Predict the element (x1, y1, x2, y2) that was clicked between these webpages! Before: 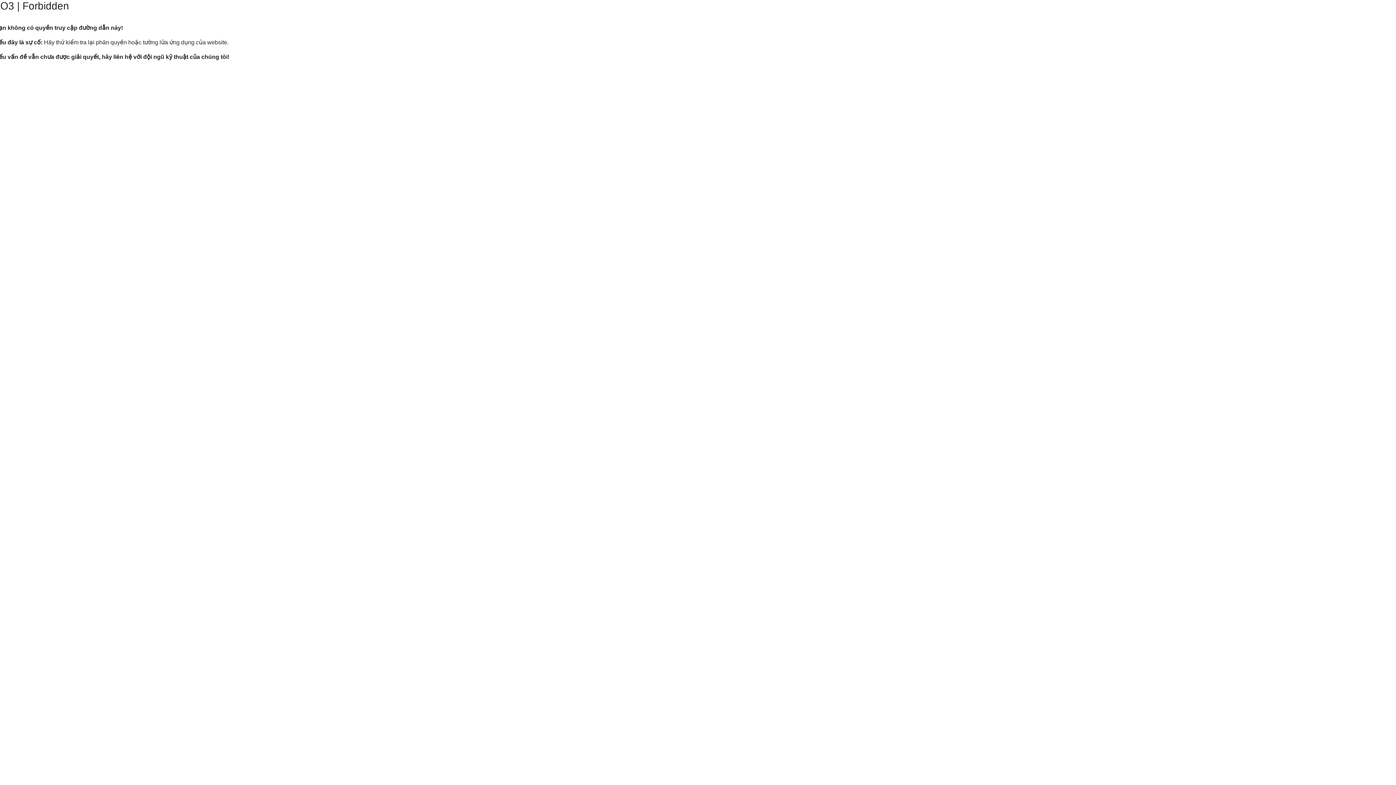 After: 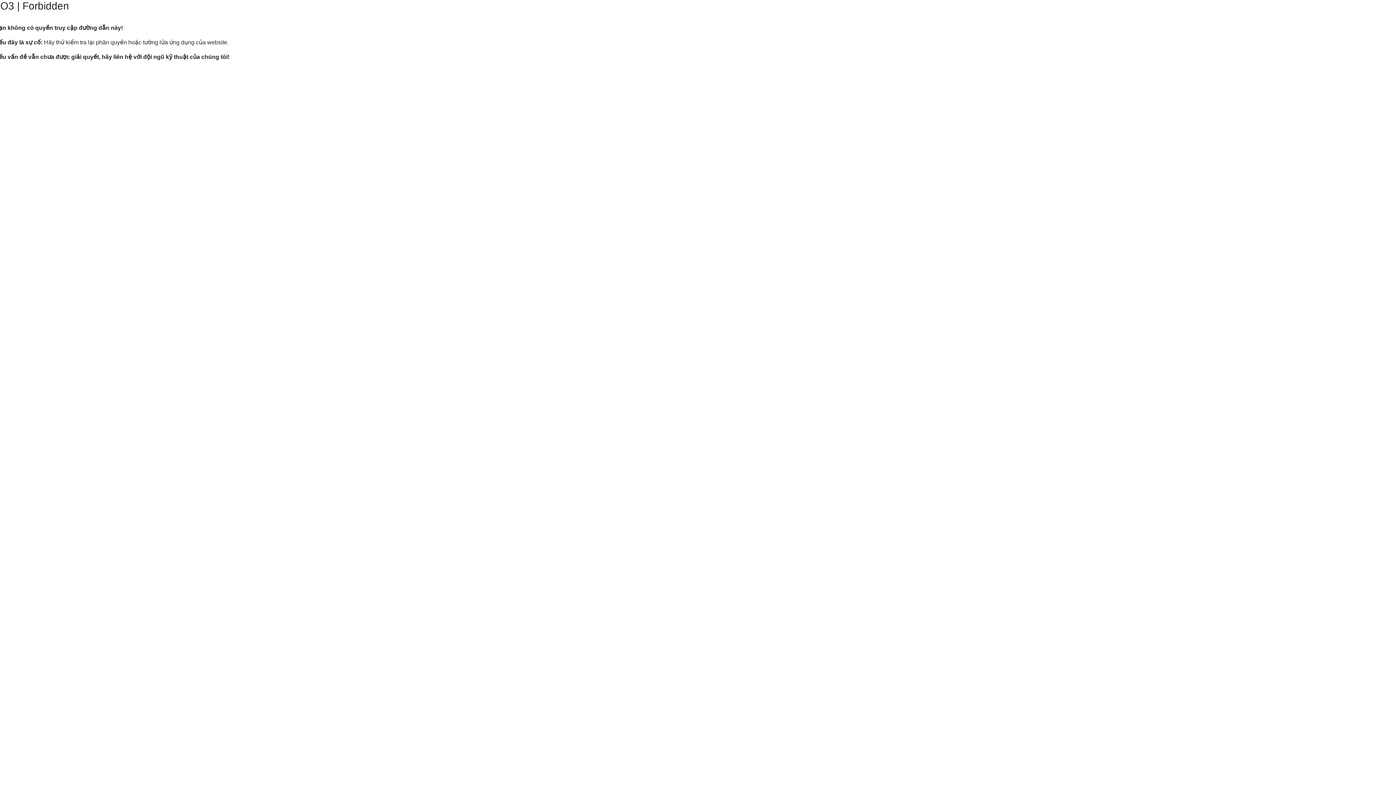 Action: bbox: (9, 82, 120, 89) label: Hướng dẫn gửi yêu cầu hỗ trợ tới Mắt Bão.